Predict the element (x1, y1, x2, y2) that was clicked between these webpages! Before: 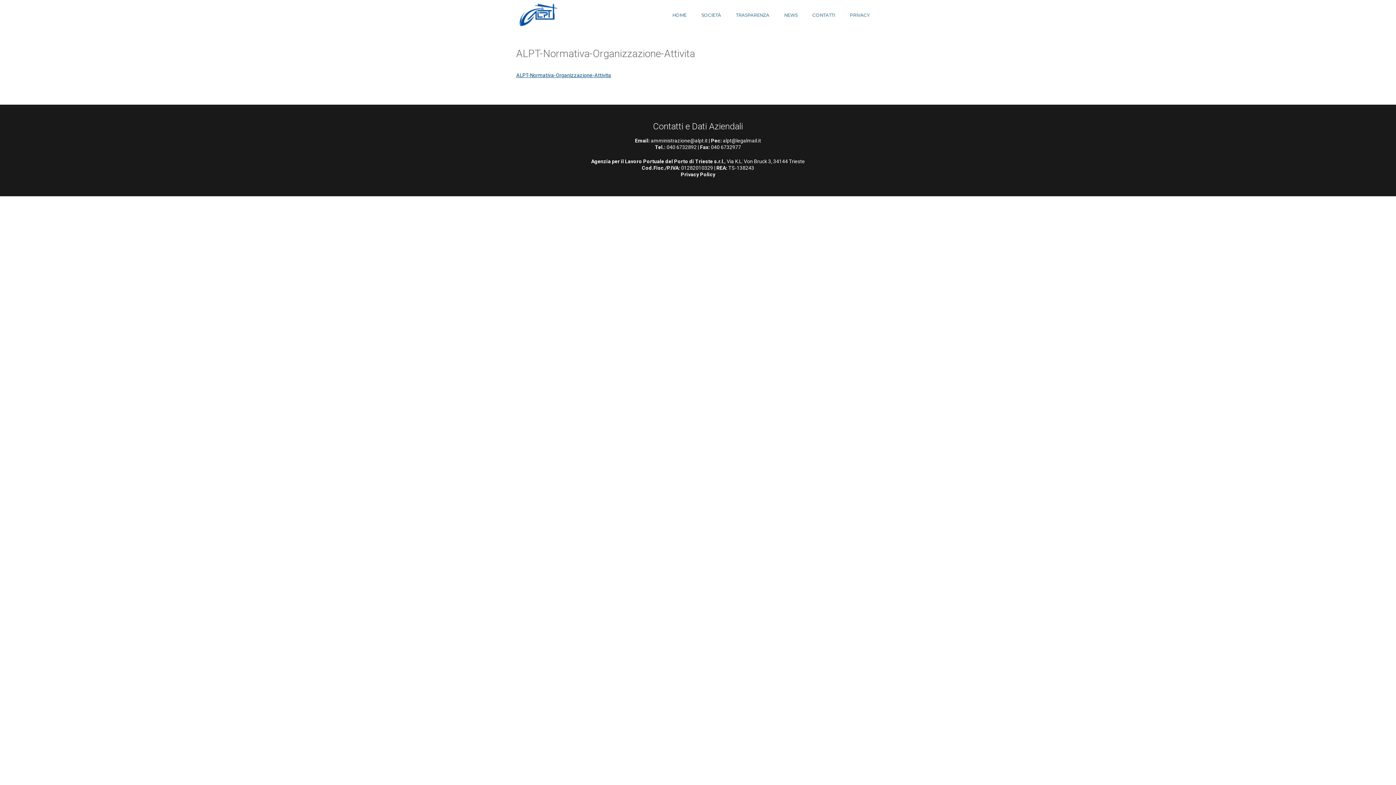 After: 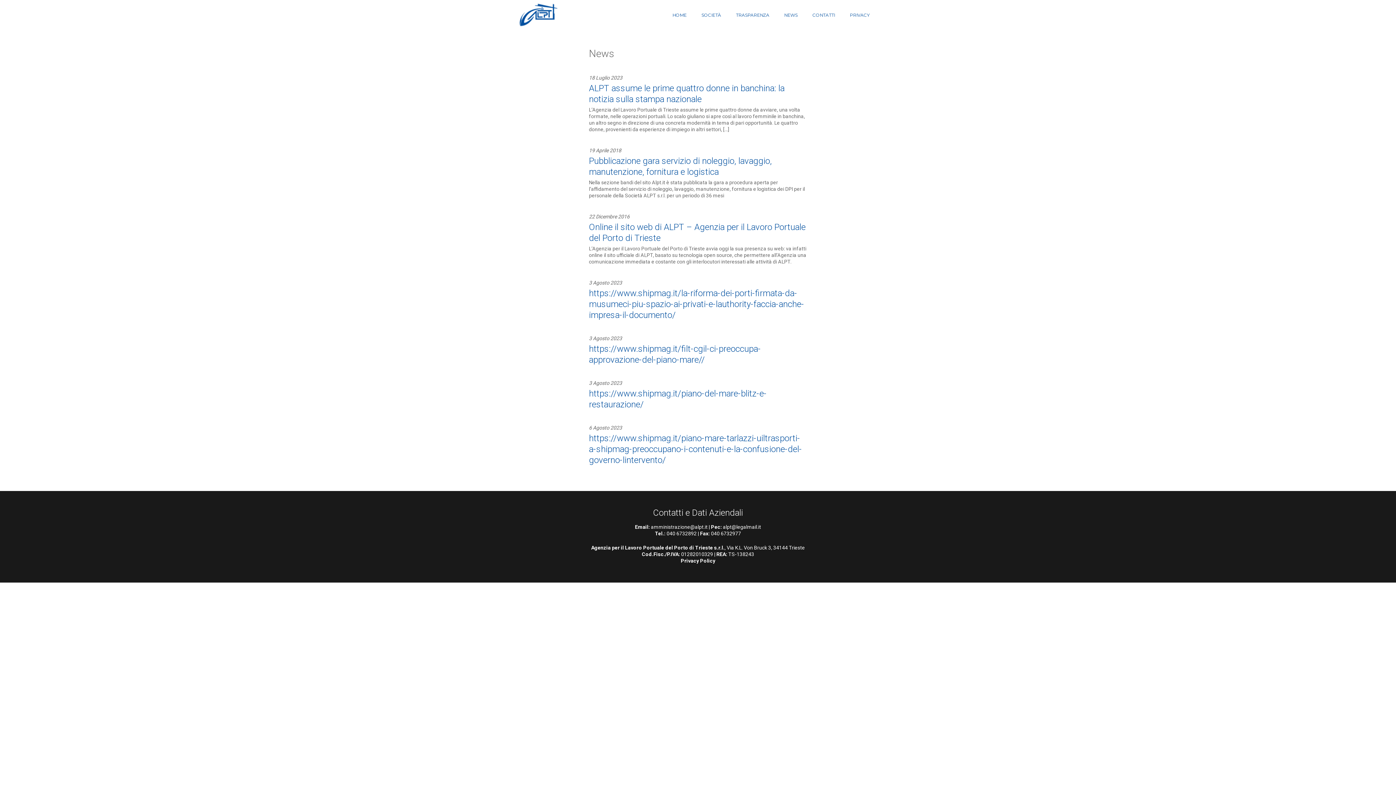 Action: bbox: (783, 10, 798, 19) label: NEWS